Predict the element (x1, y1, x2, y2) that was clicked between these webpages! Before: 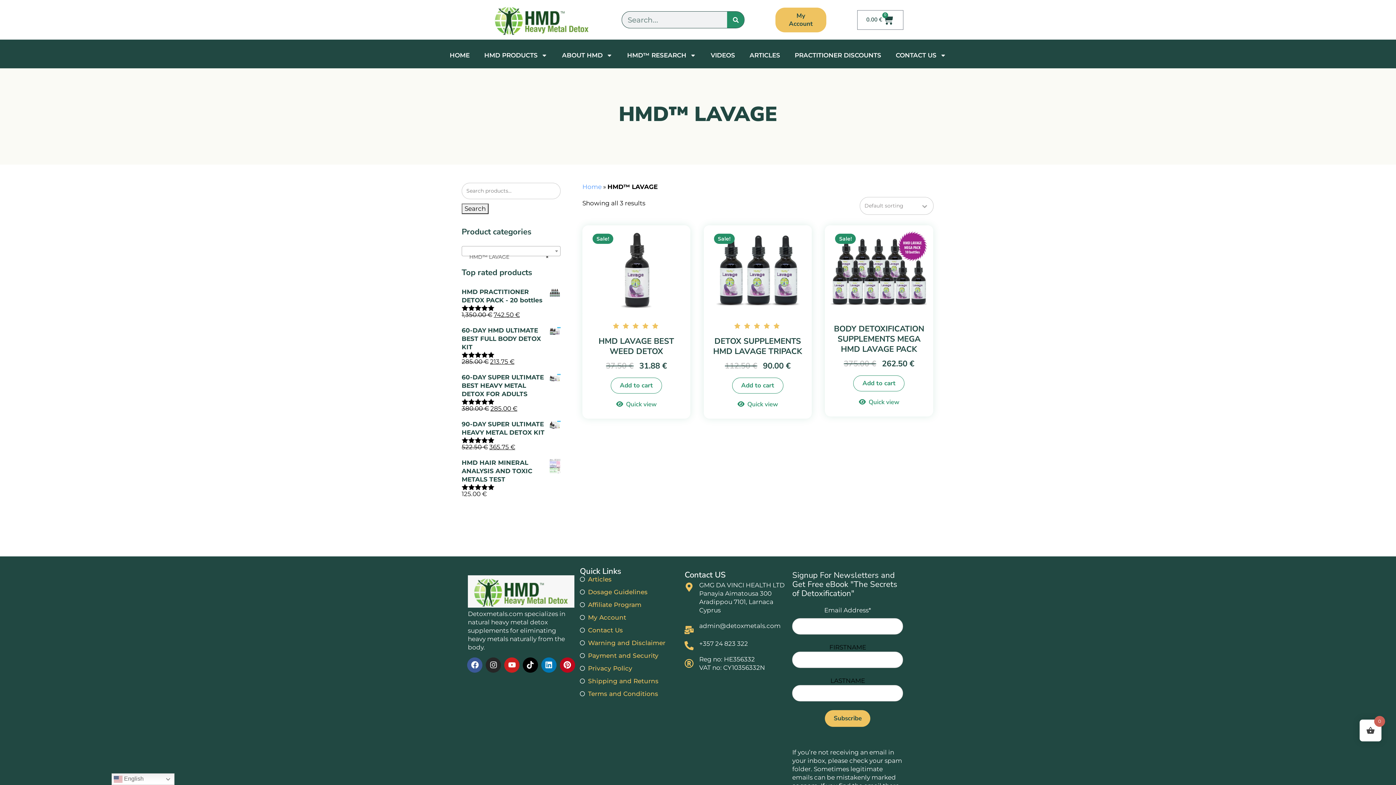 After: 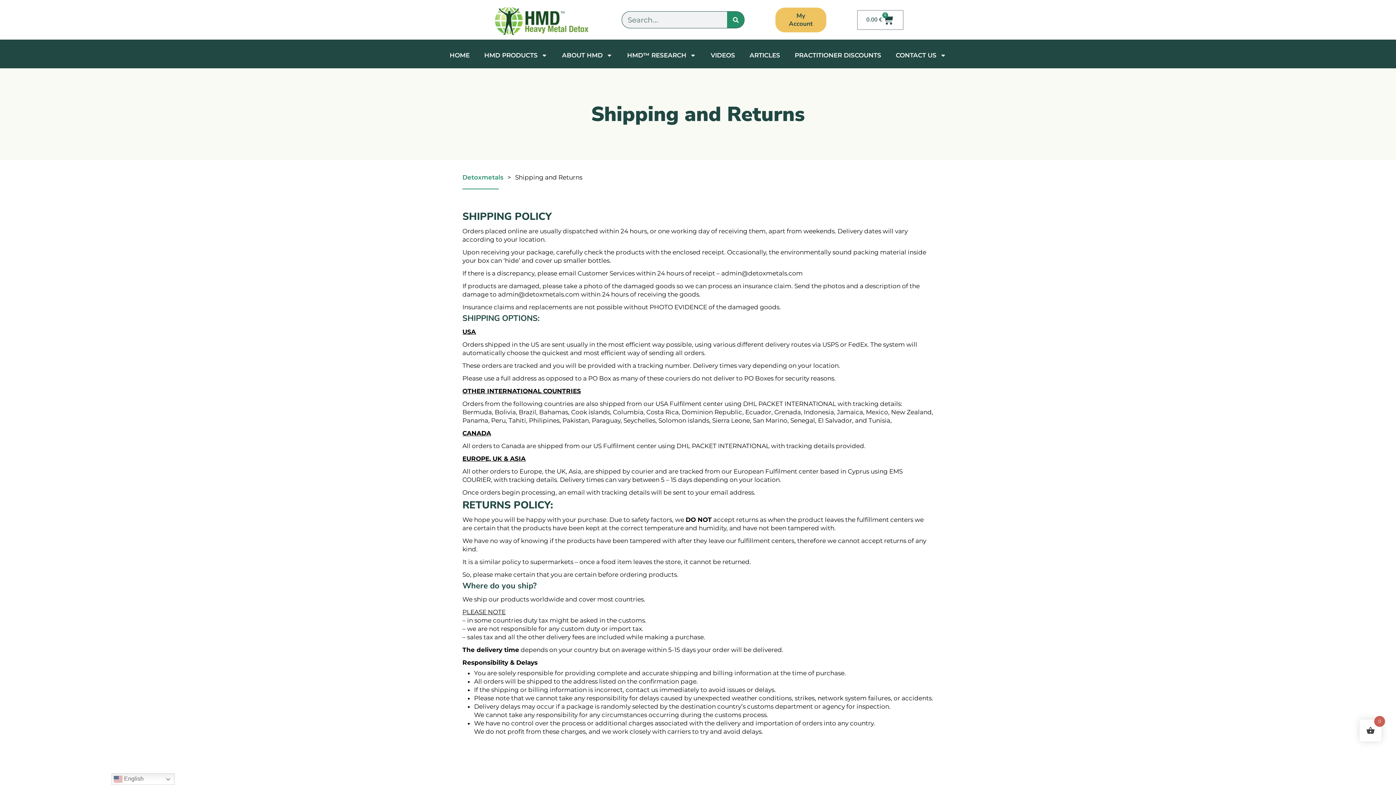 Action: label: Shipping and Returns bbox: (580, 677, 681, 685)